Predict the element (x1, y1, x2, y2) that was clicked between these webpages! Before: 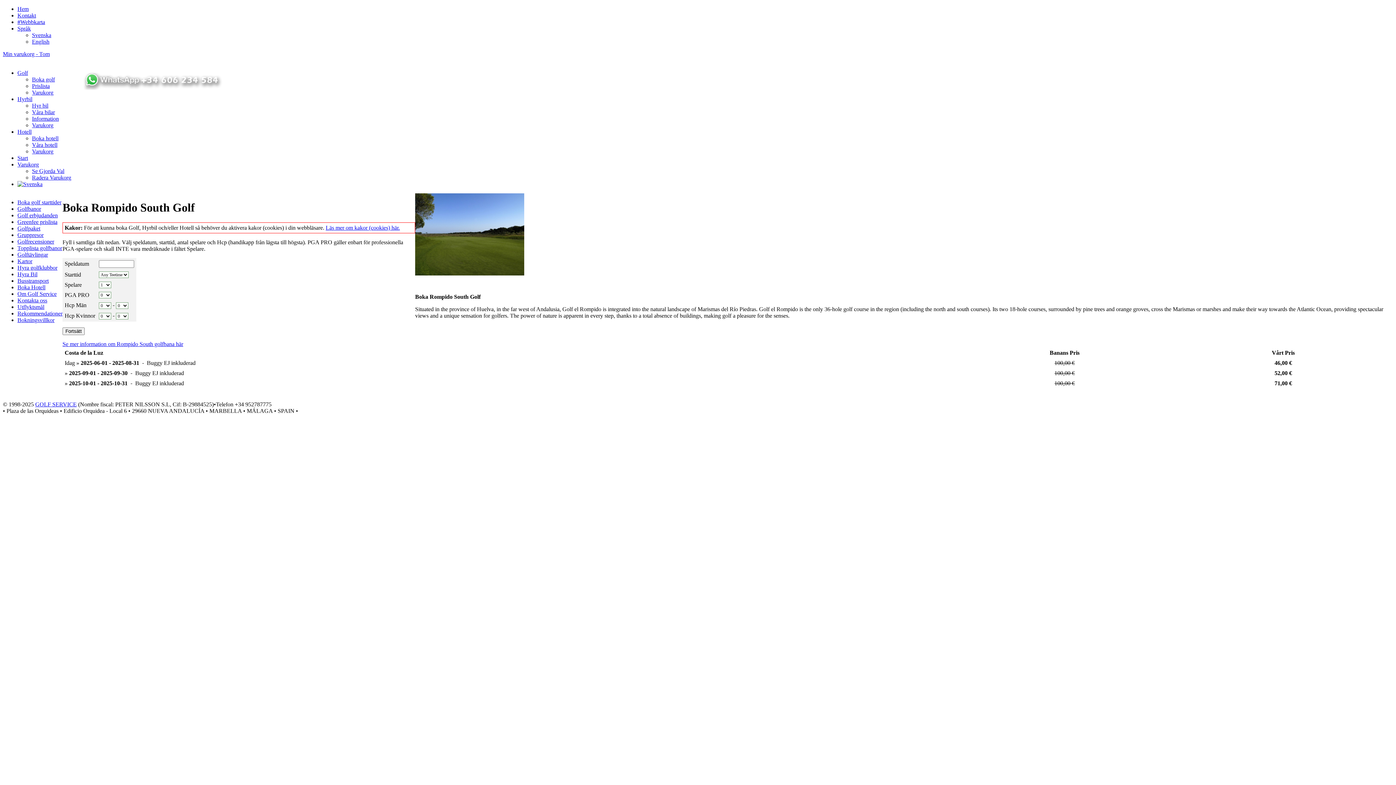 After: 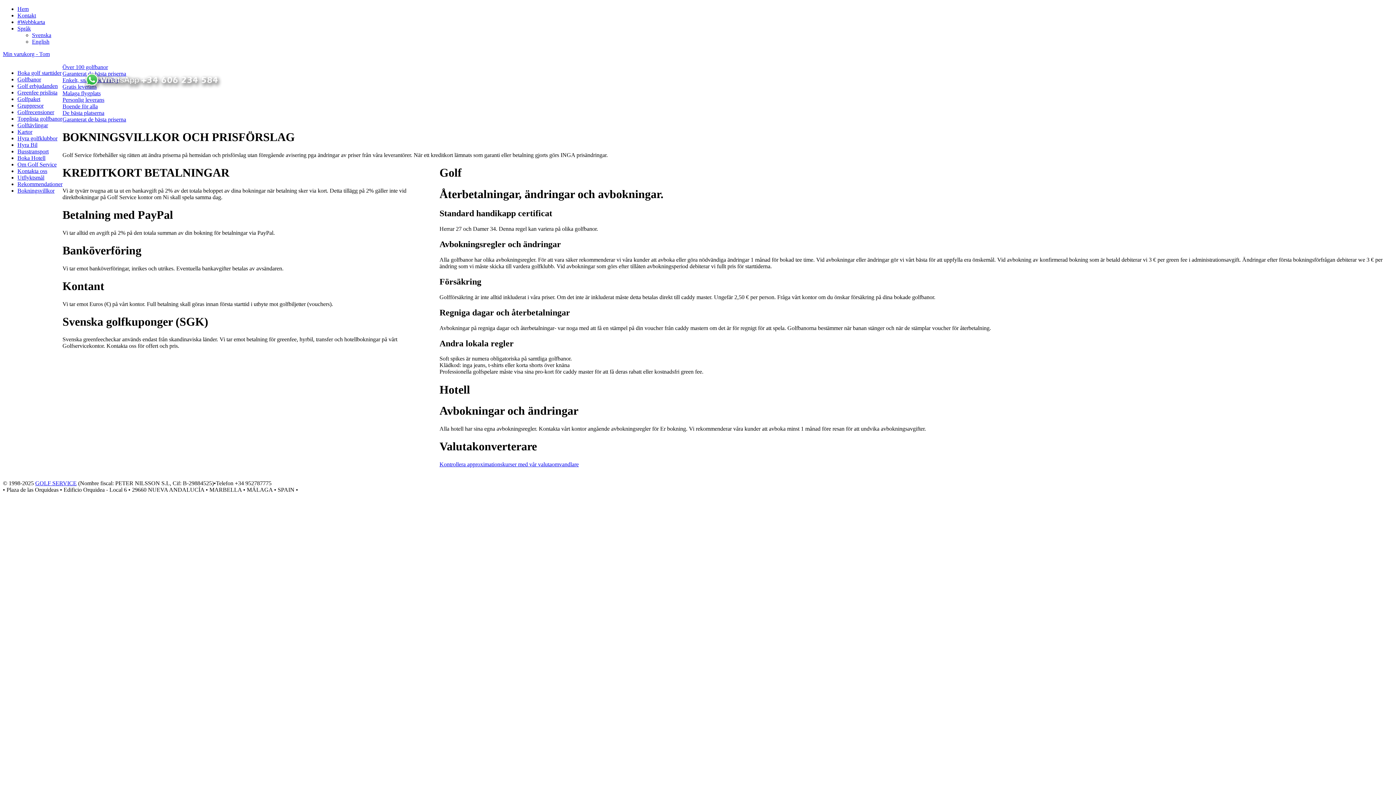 Action: label: Bokningsvillkor bbox: (17, 317, 54, 323)